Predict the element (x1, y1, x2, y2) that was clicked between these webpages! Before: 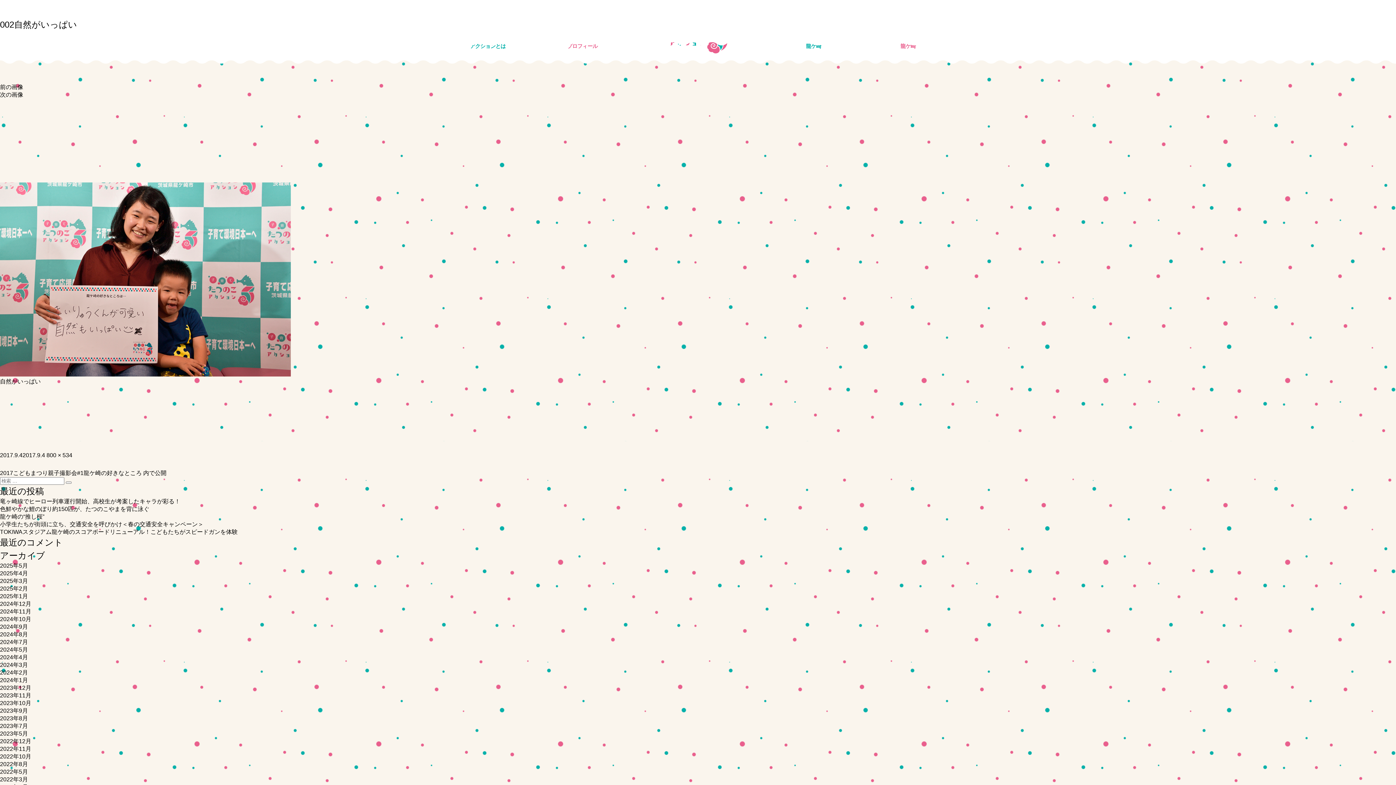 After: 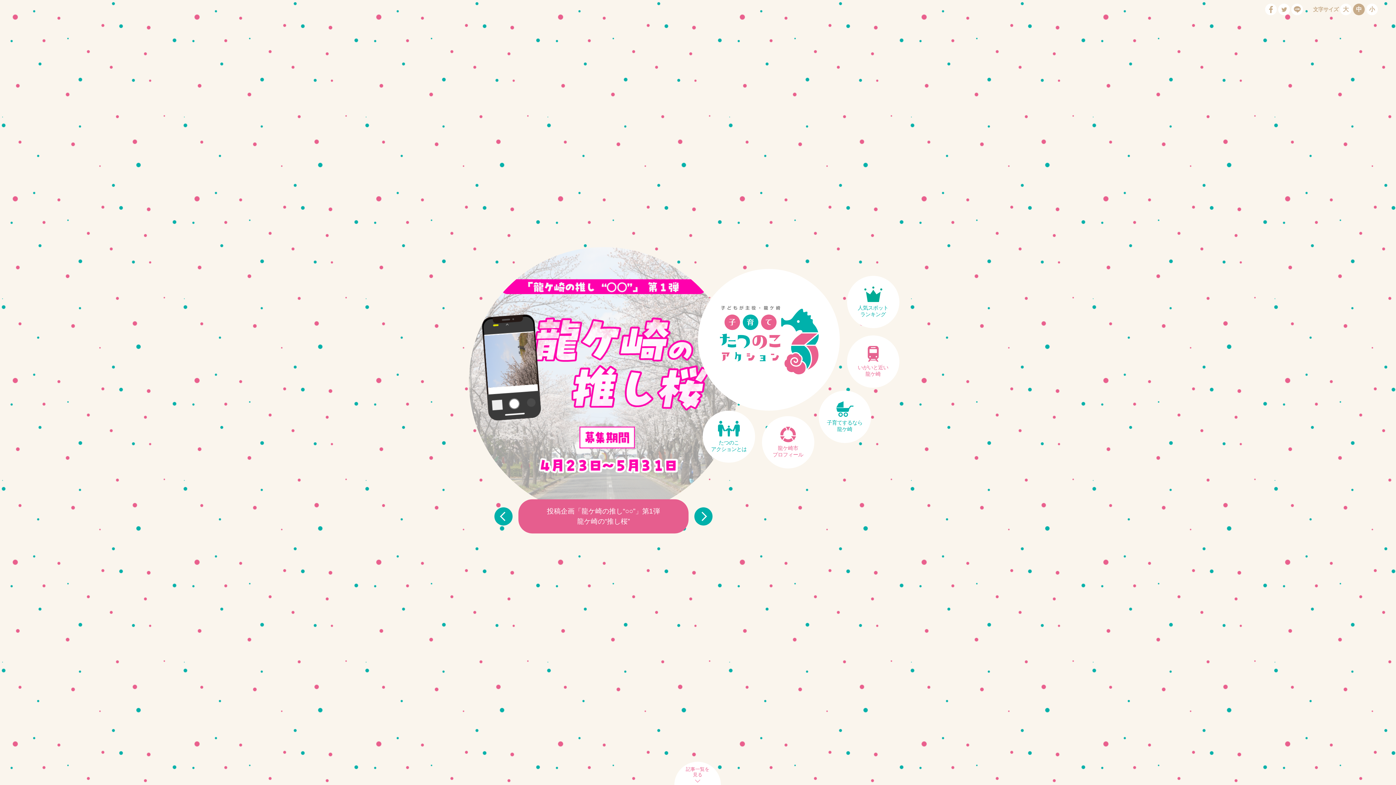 Action: label: 2024年8月 bbox: (0, 631, 28, 637)